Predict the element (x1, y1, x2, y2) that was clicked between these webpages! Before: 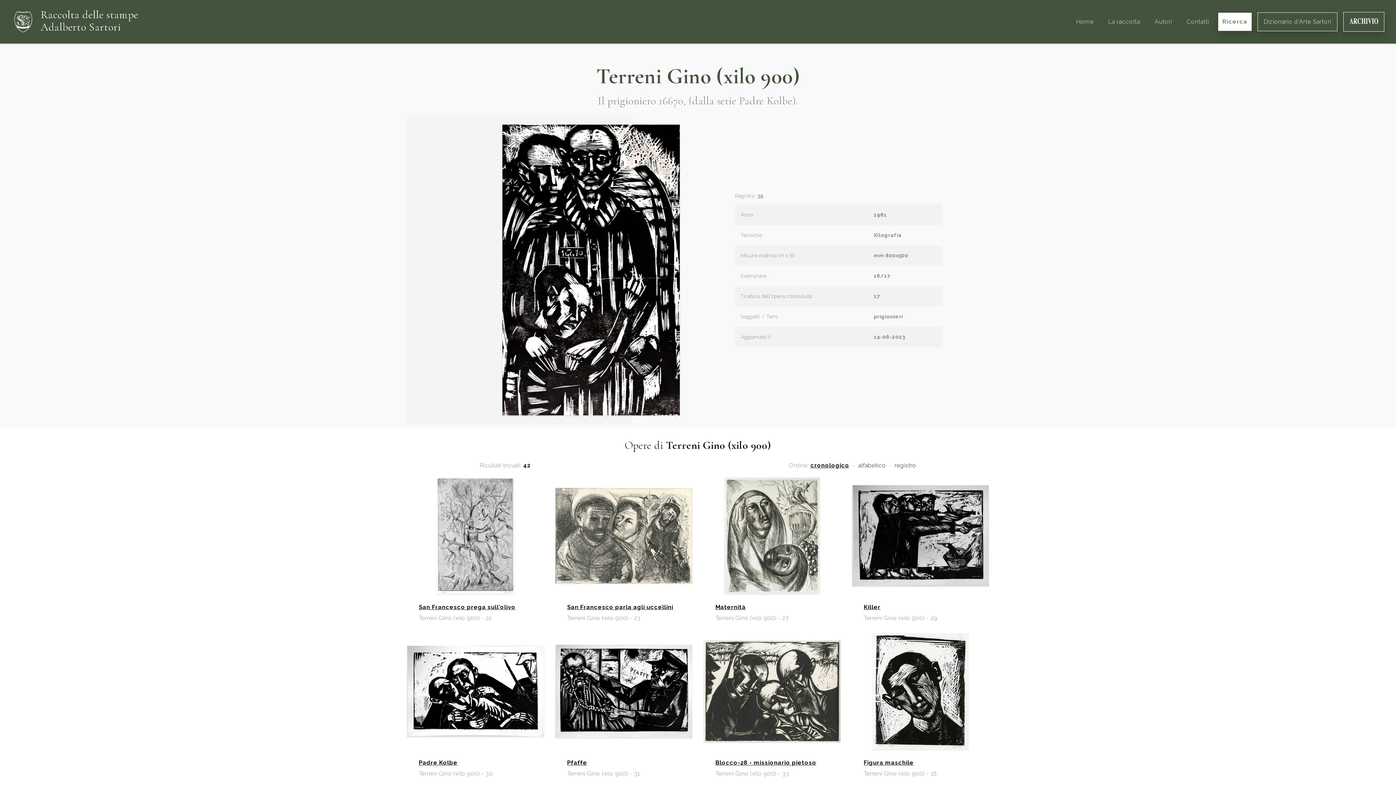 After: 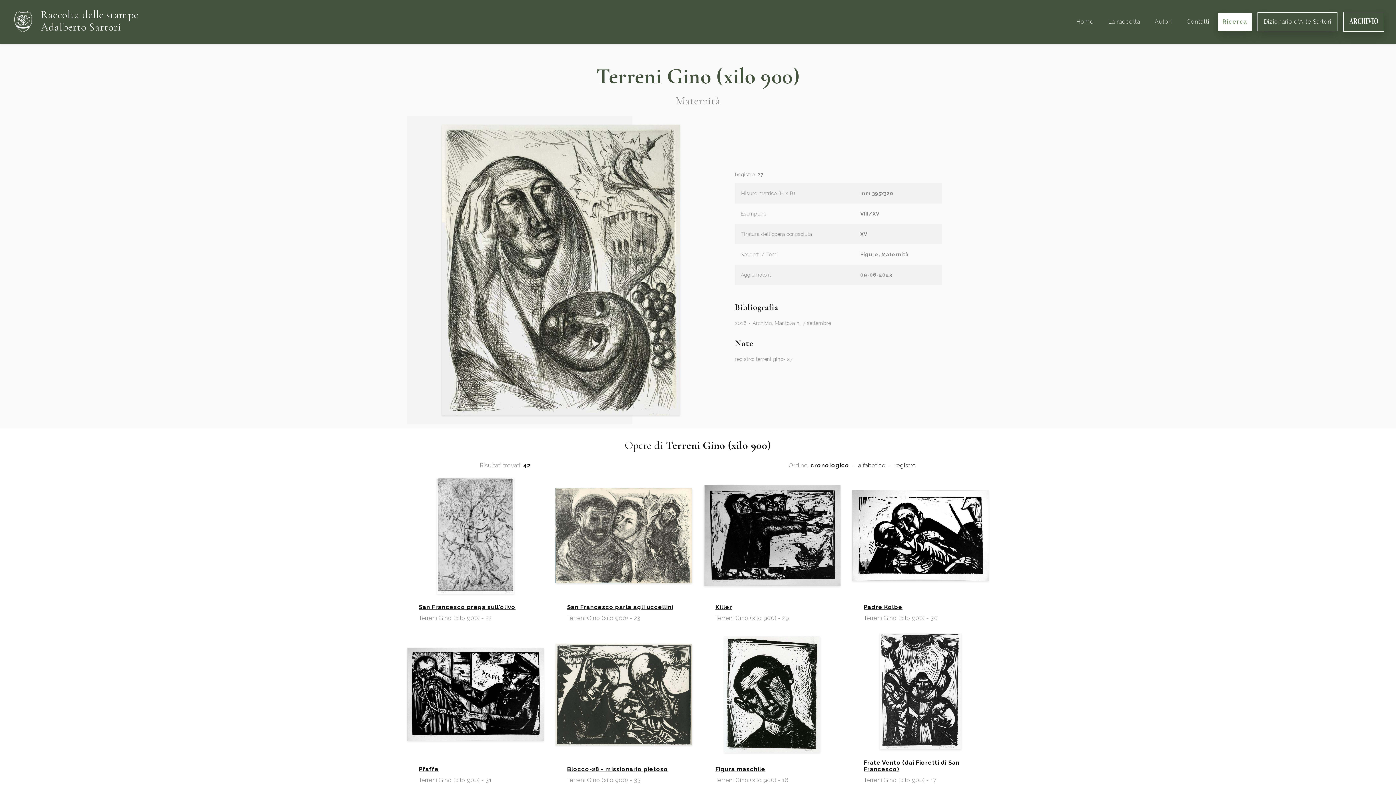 Action: label: Maternità bbox: (715, 604, 829, 610)